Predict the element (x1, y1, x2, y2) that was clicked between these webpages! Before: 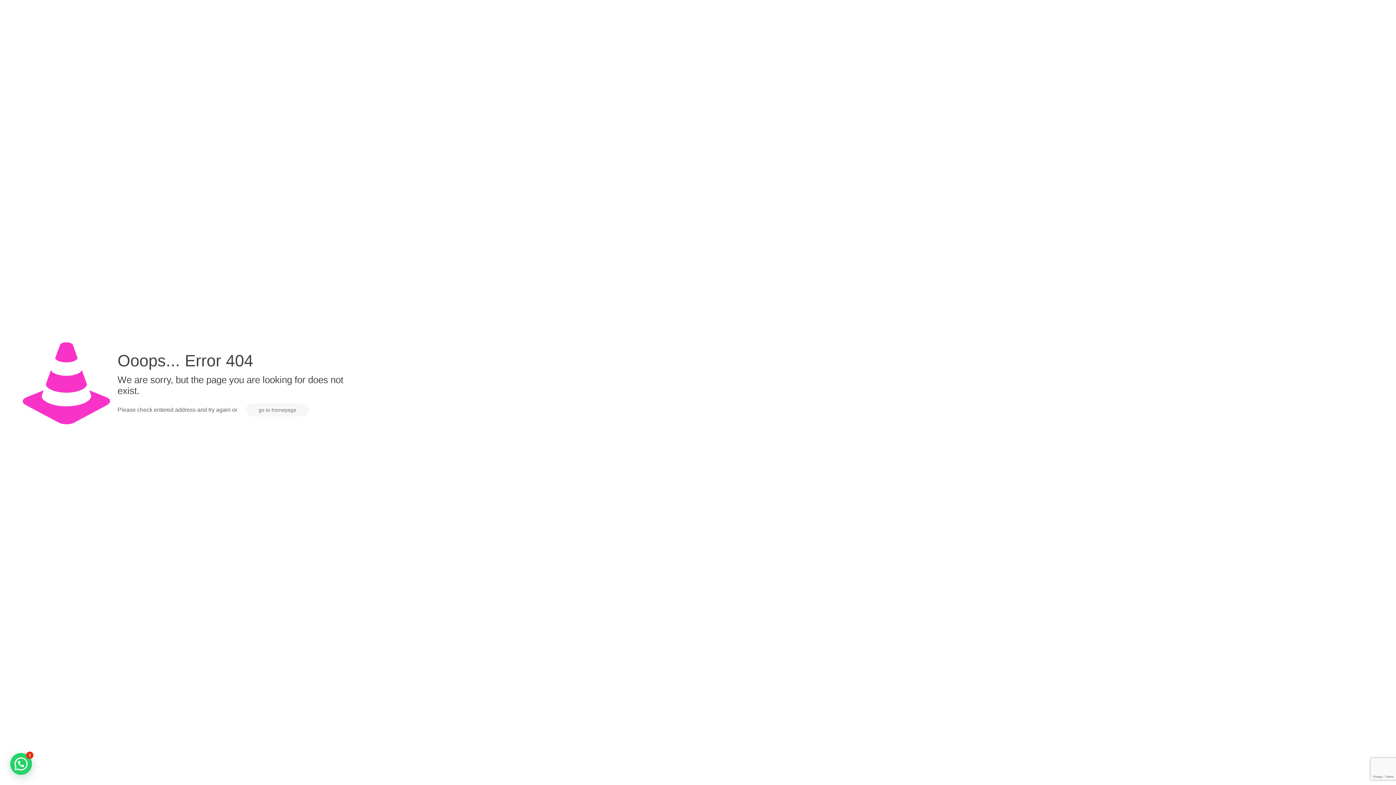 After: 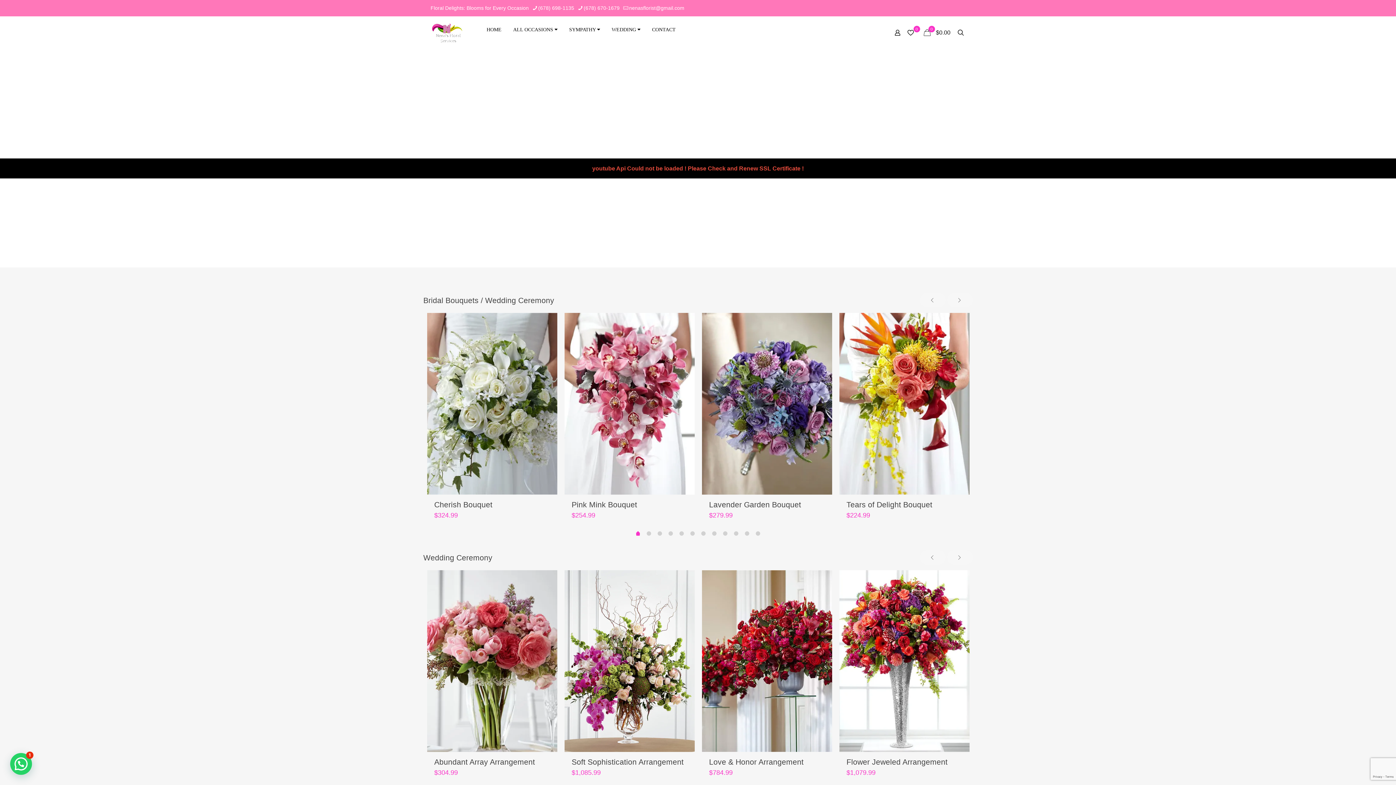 Action: label: go to homepage bbox: (245, 403, 309, 416)